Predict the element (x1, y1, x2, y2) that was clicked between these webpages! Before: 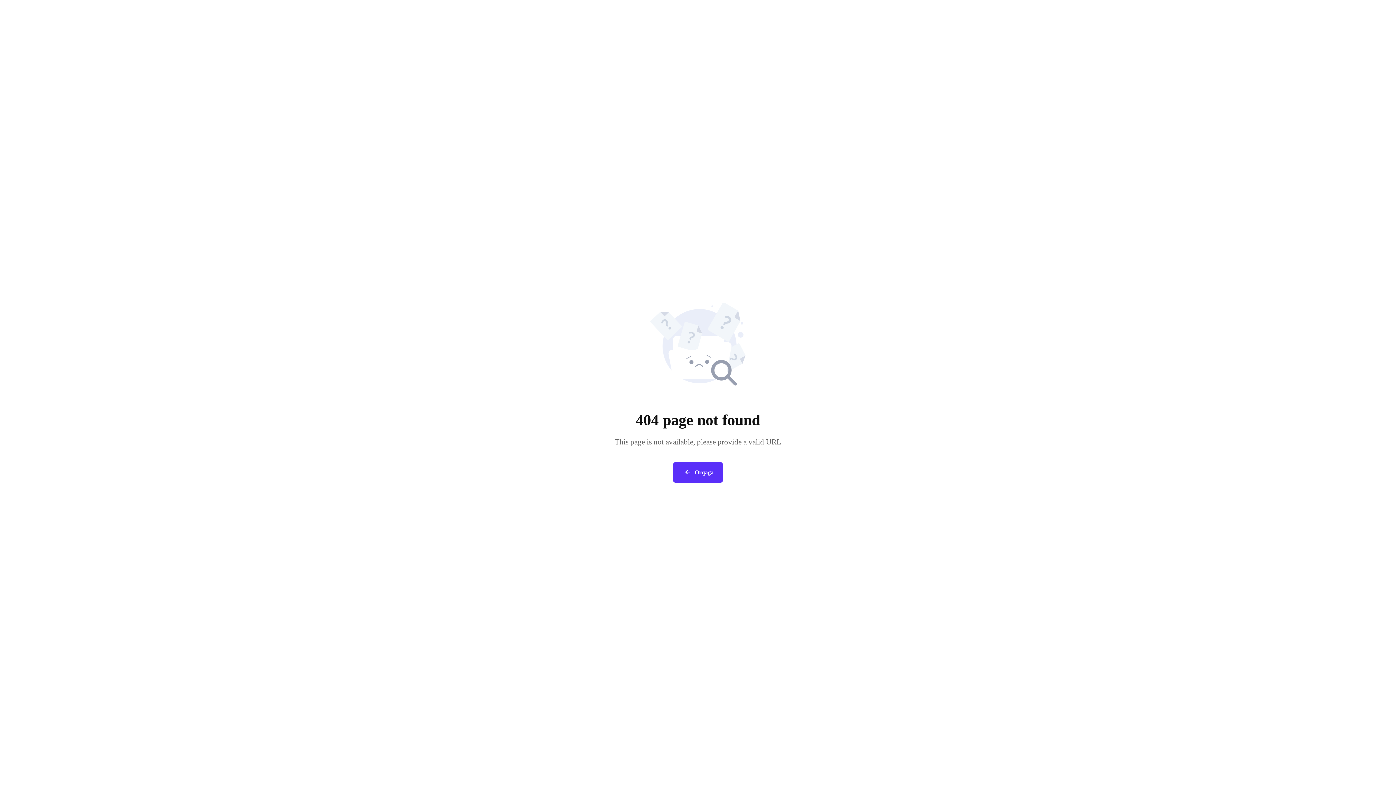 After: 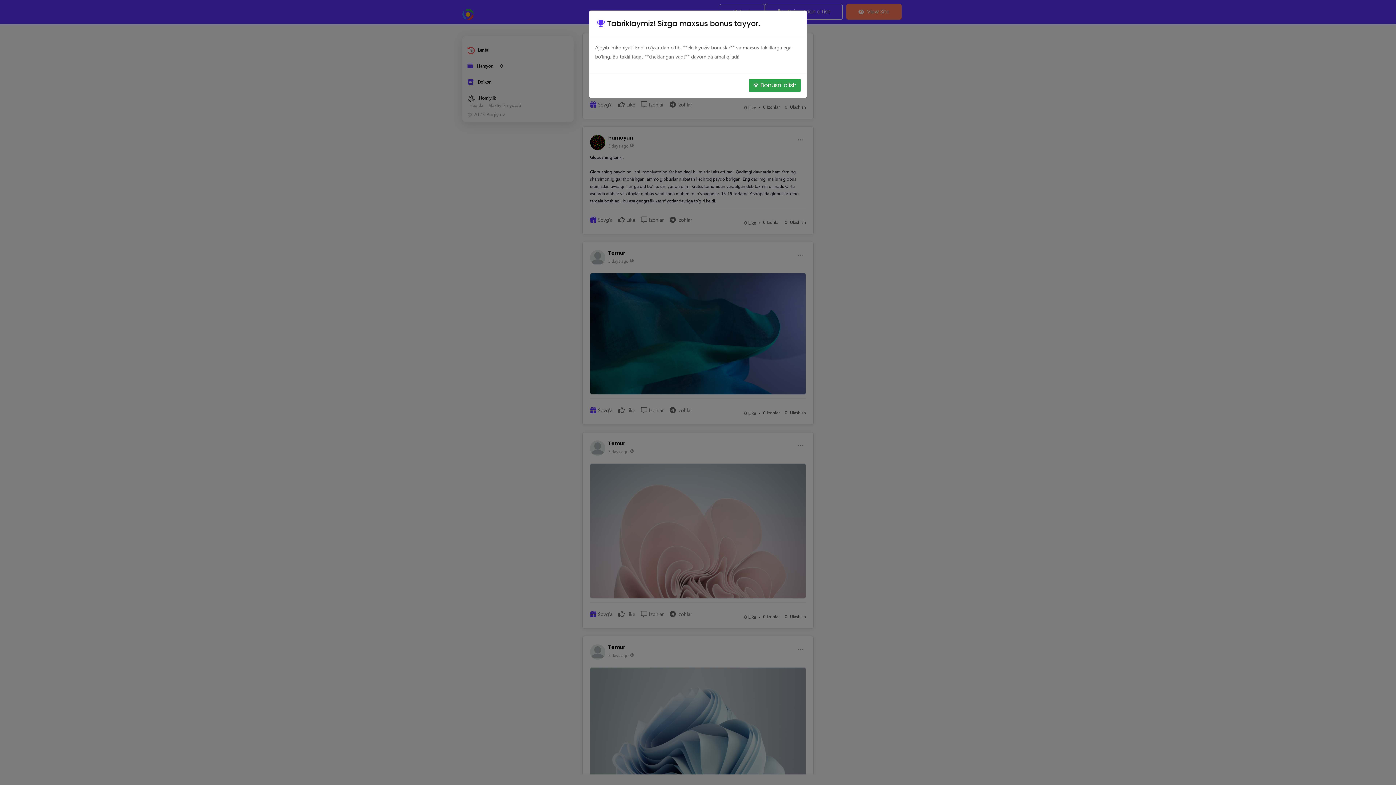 Action: label:  Orqaga bbox: (673, 462, 722, 482)